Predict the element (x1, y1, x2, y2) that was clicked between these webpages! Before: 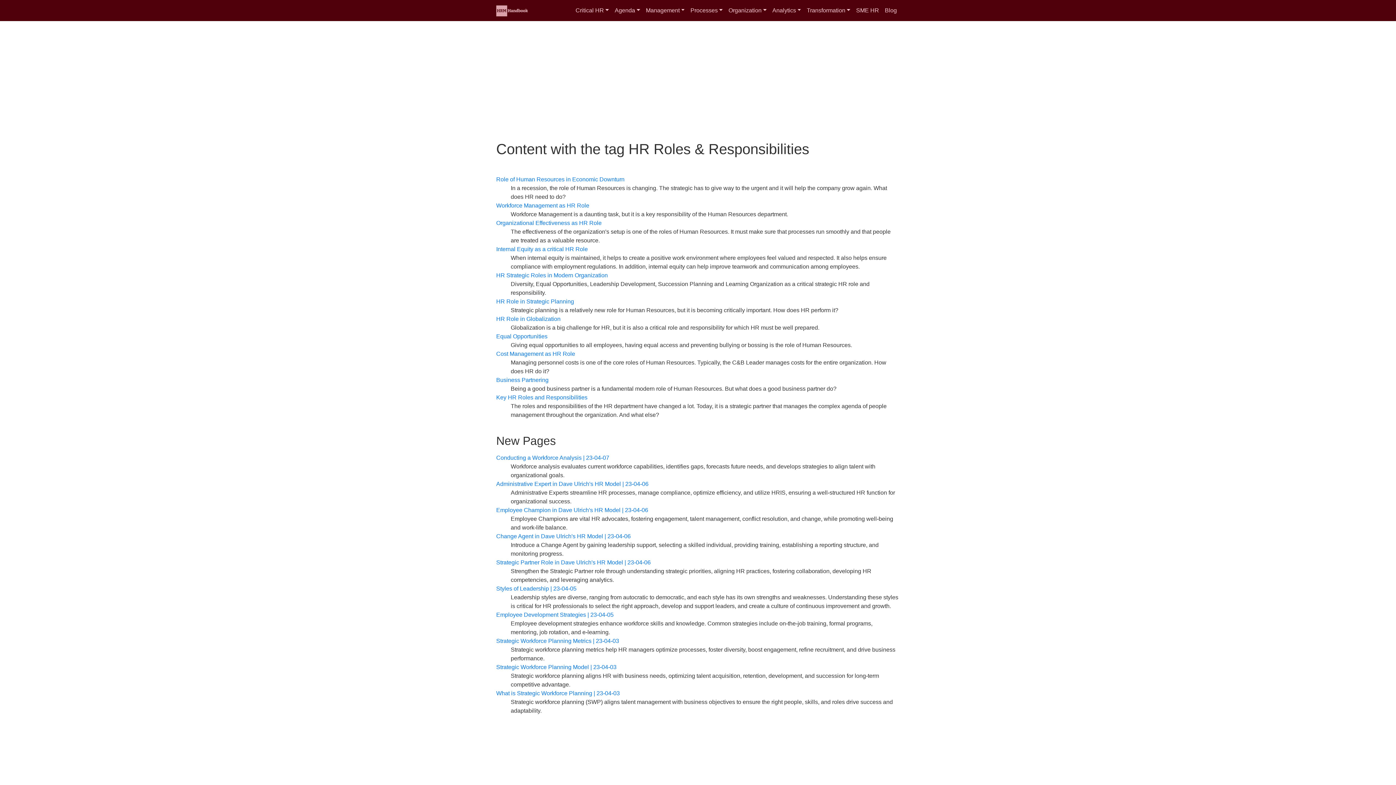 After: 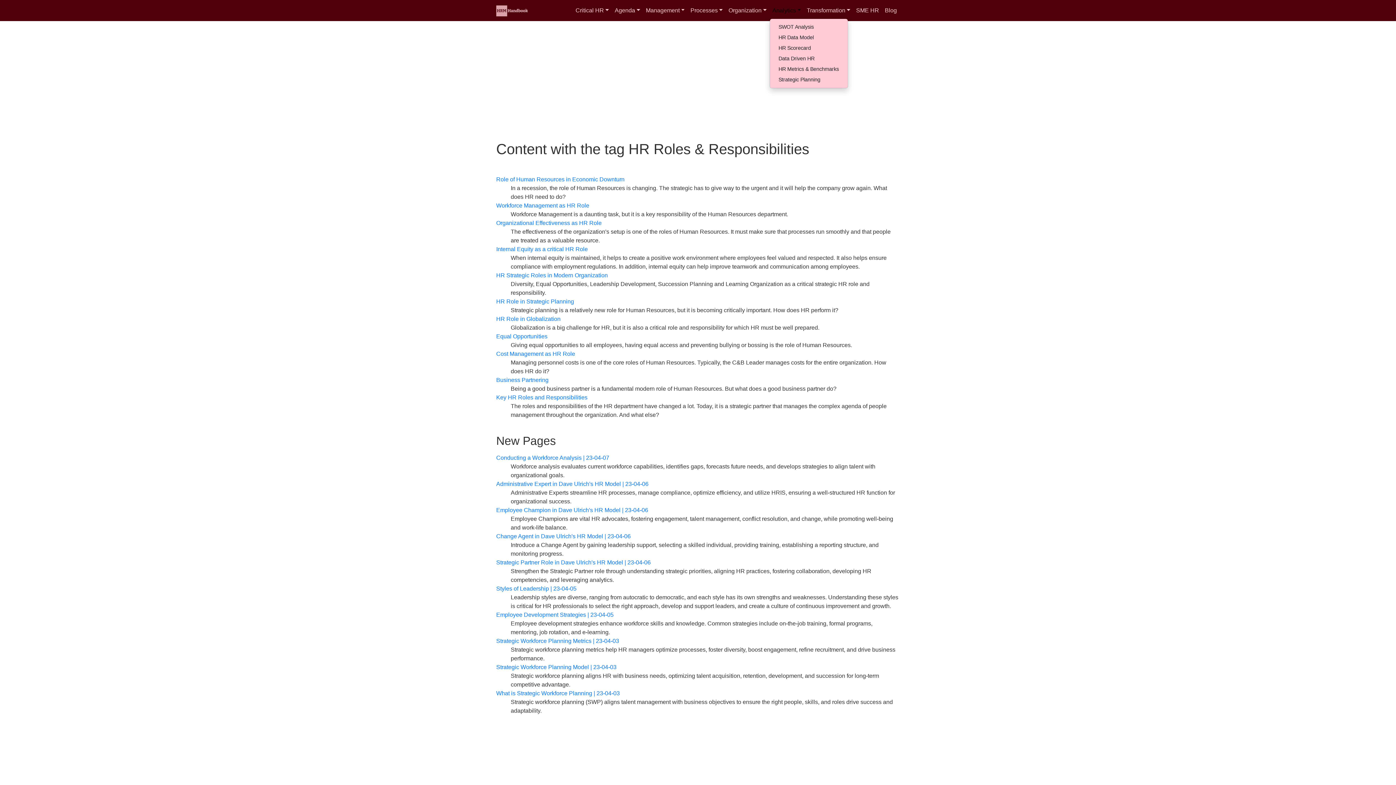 Action: bbox: (769, 3, 804, 17) label: Analytics